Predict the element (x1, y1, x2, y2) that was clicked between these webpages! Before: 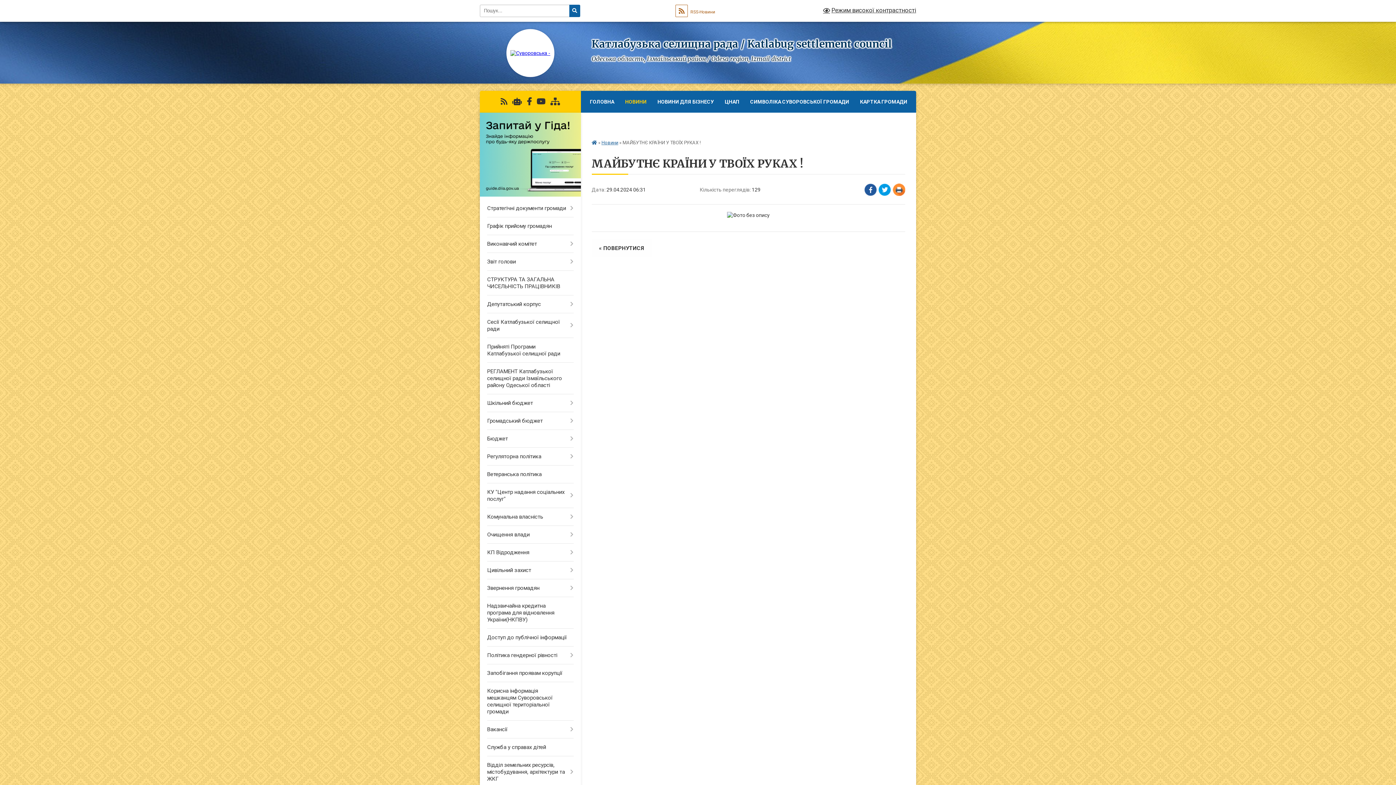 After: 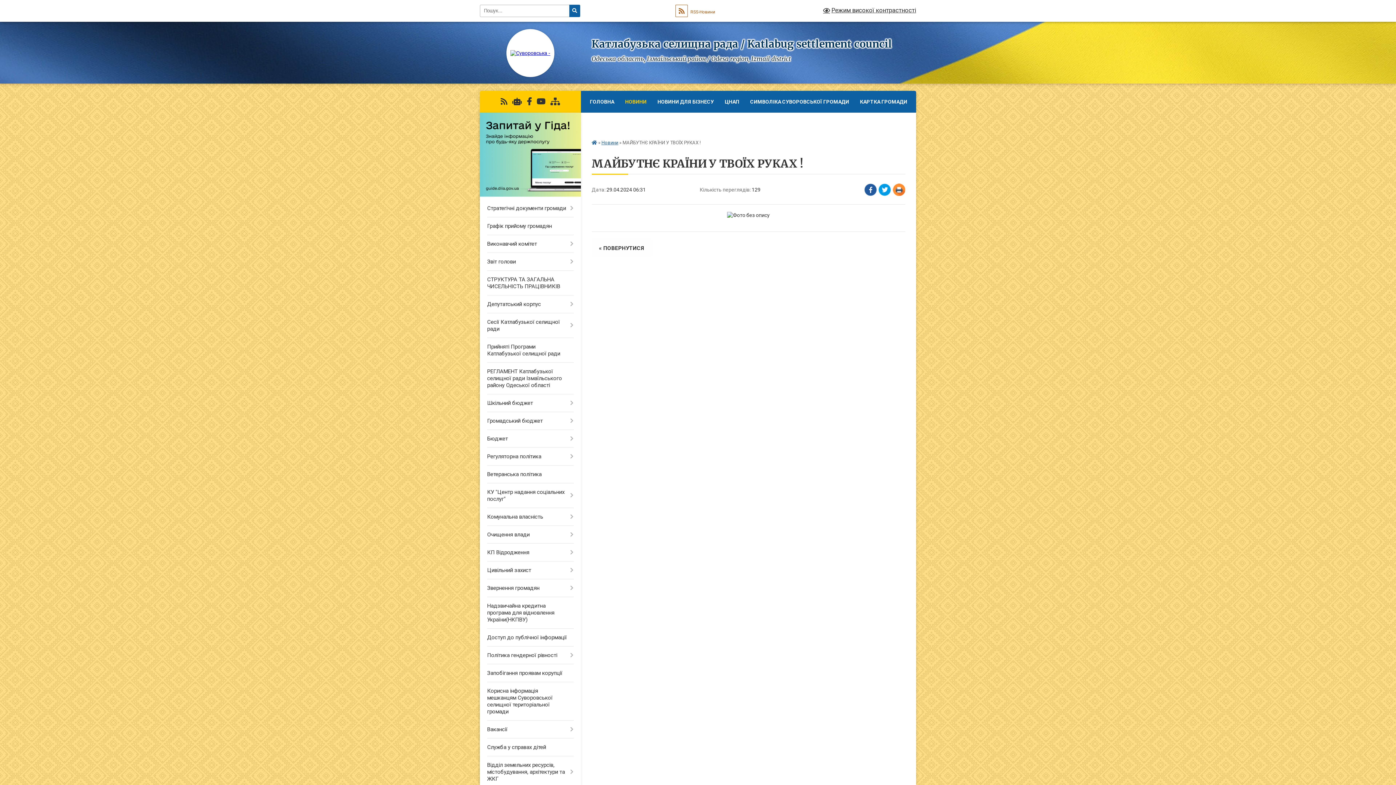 Action: bbox: (500, 97, 507, 106)